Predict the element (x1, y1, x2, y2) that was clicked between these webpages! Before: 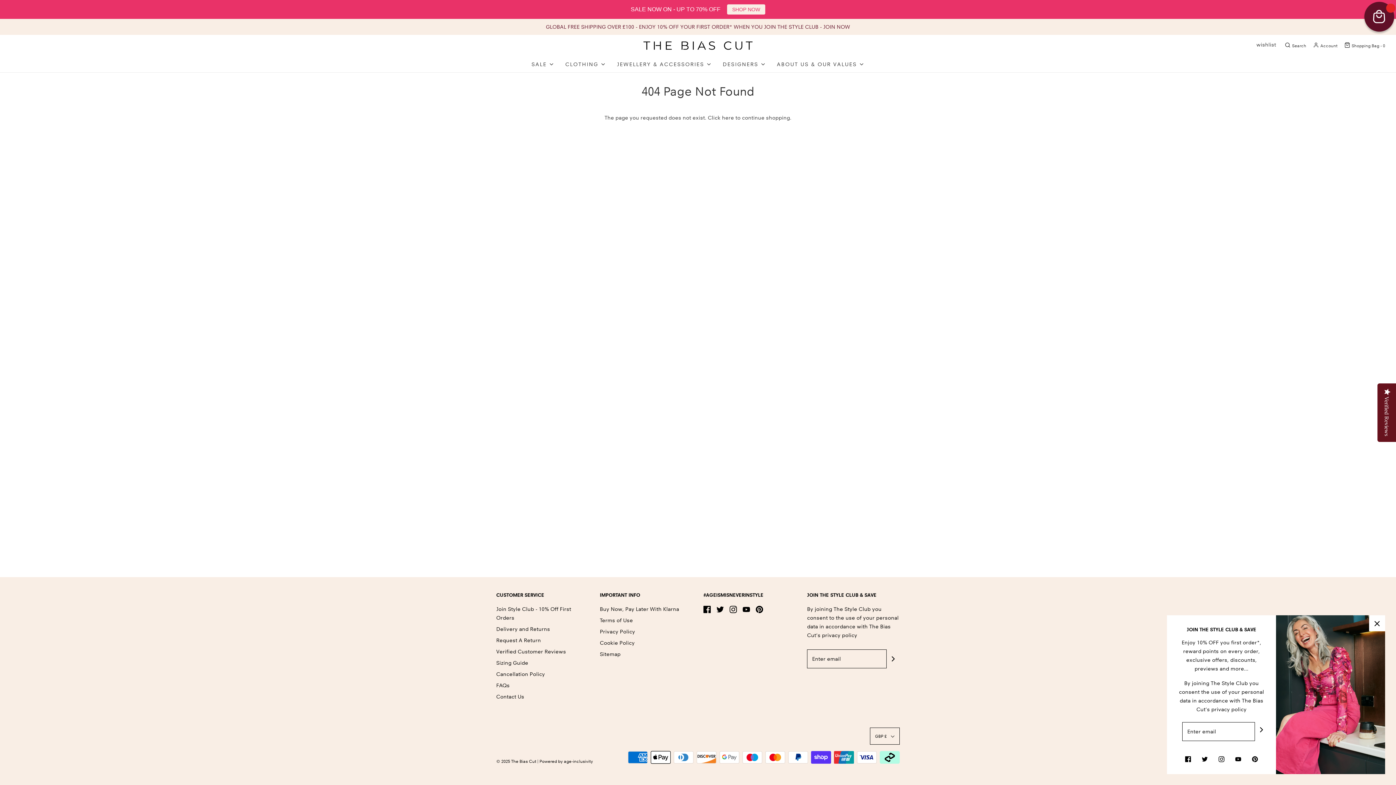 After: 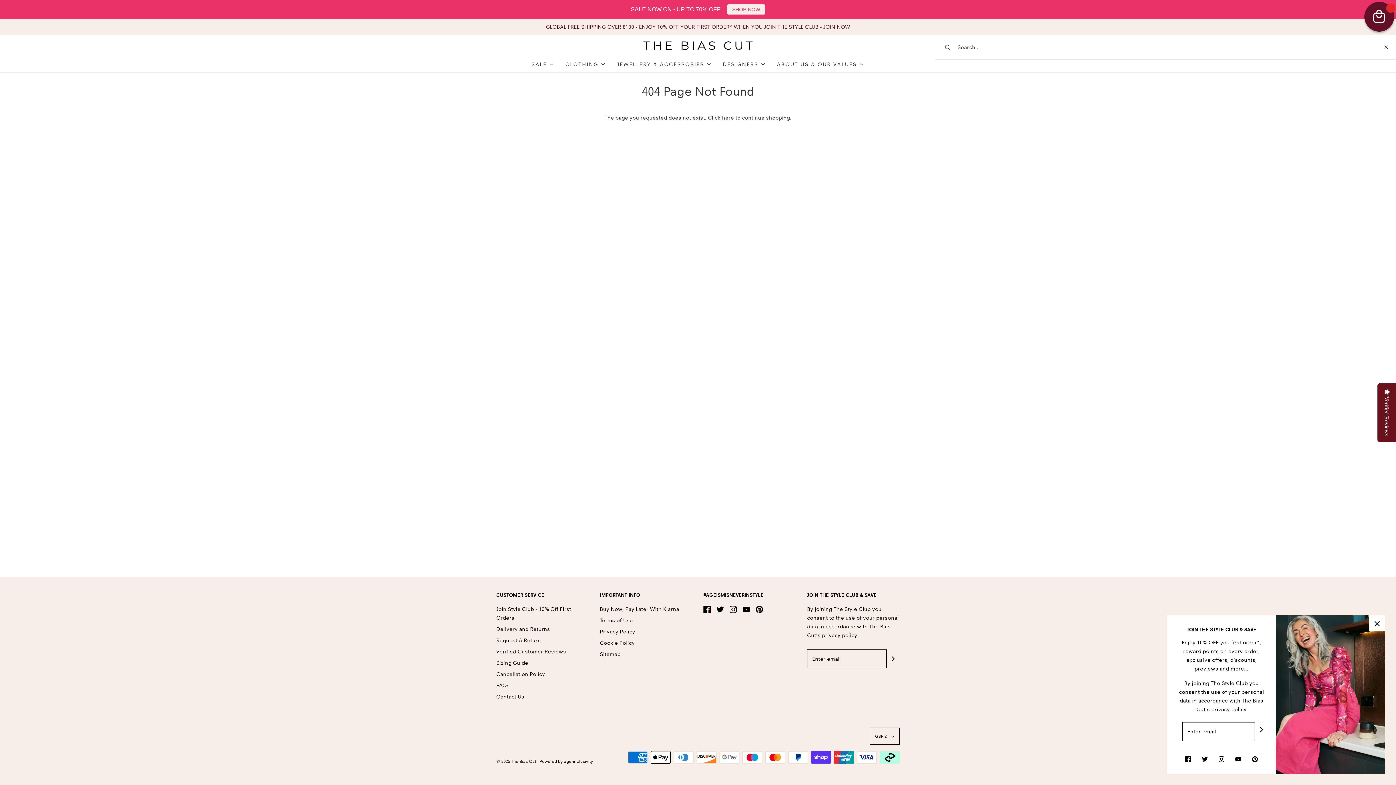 Action: bbox: (1283, 42, 1306, 49) label: Search